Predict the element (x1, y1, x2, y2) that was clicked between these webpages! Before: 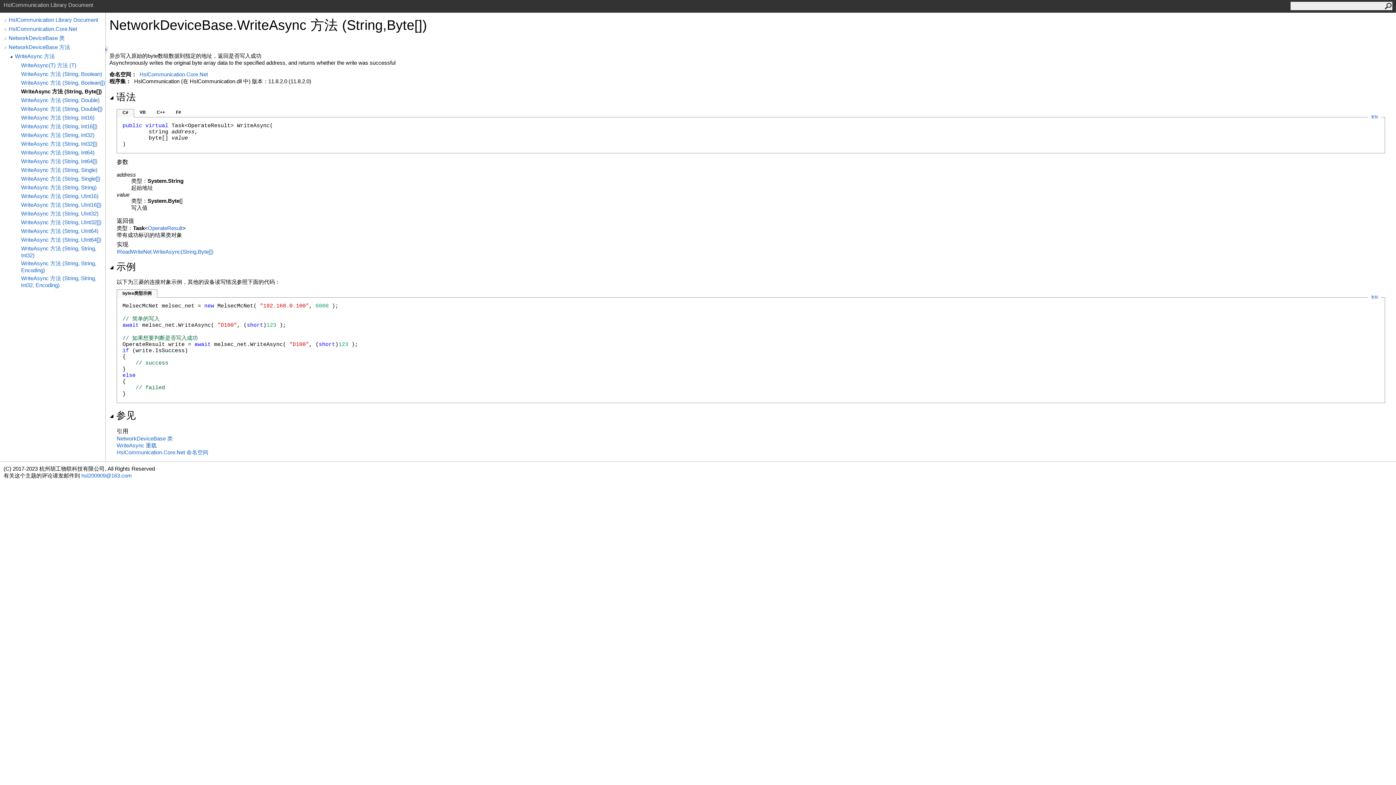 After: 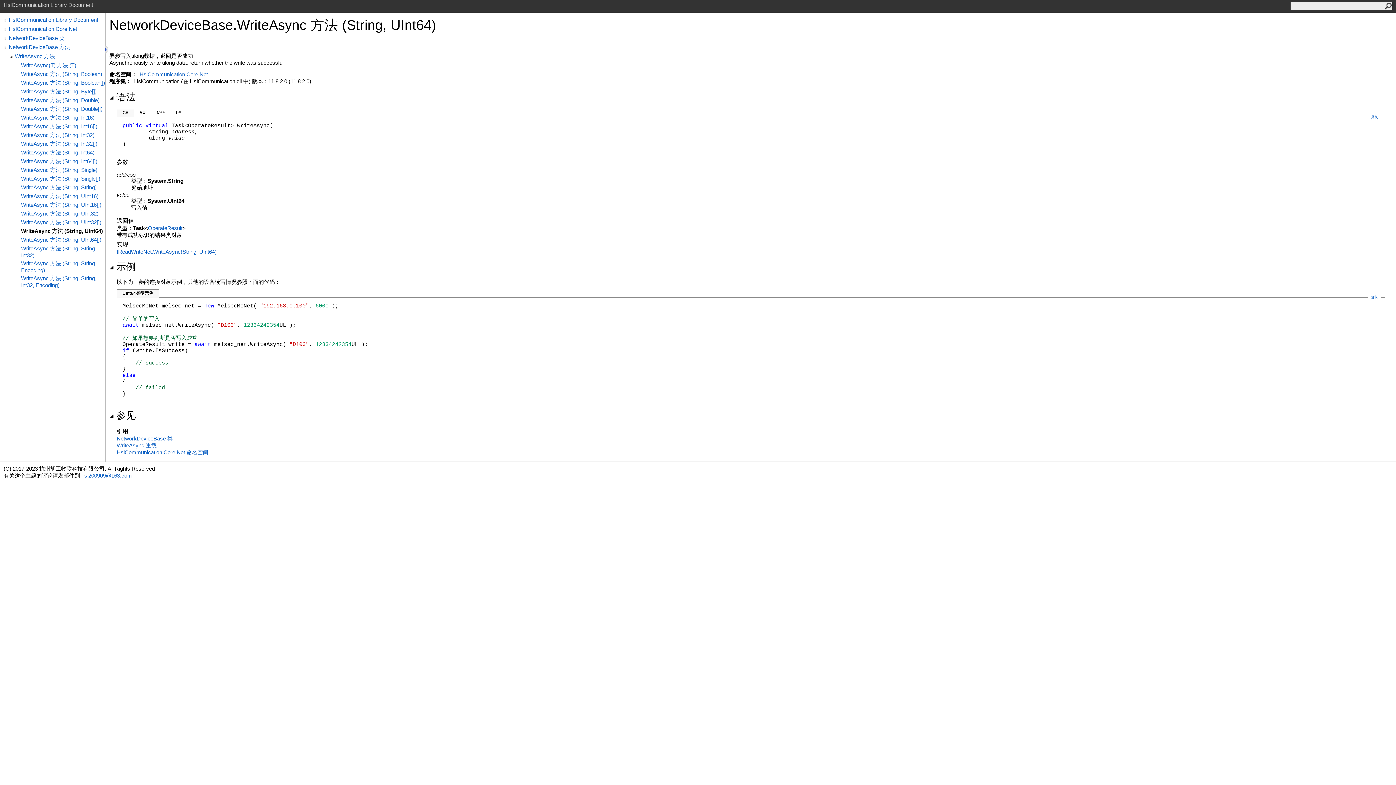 Action: bbox: (21, 228, 105, 234) label: WriteAsync 方法 (String, UInt64)